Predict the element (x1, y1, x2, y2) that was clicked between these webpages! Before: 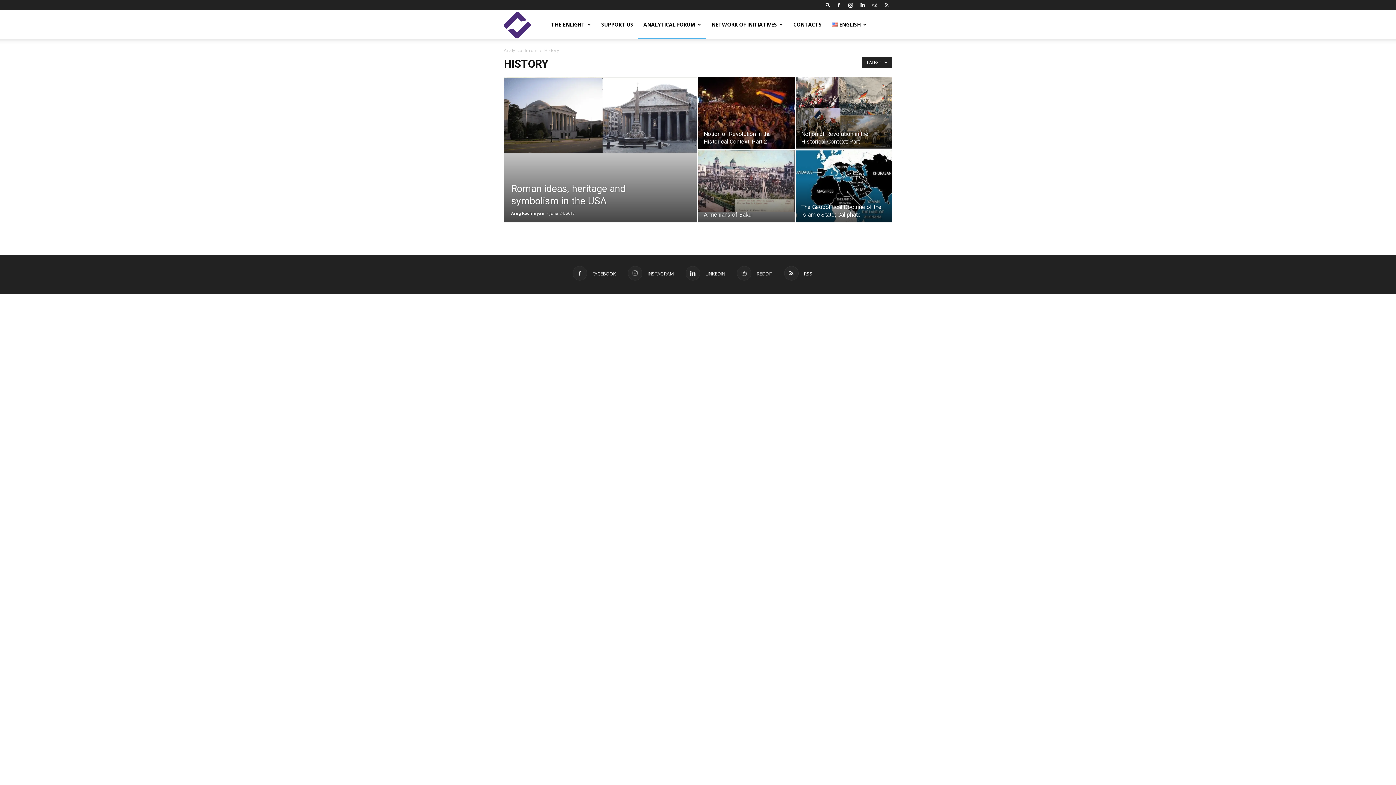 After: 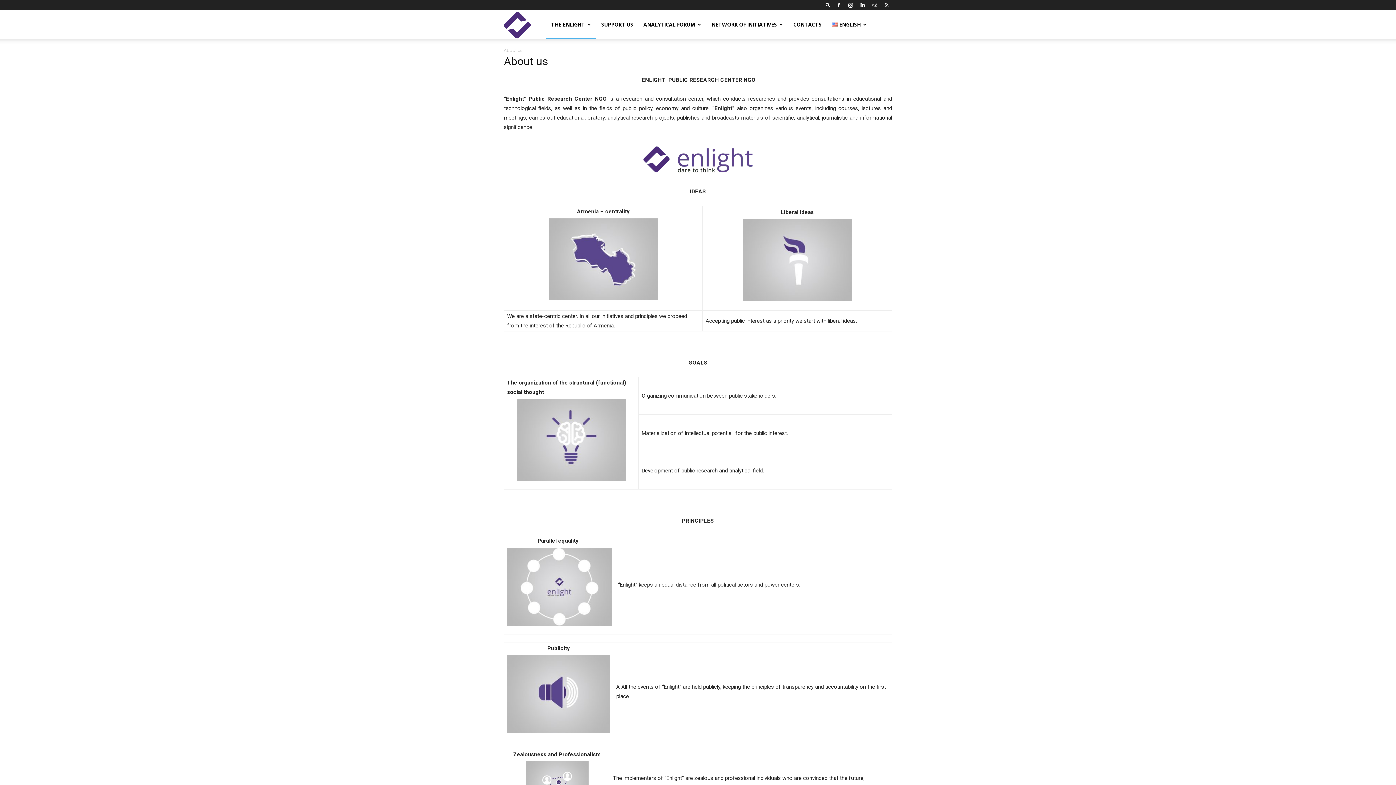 Action: bbox: (546, 10, 596, 39) label: THE ENLIGHT